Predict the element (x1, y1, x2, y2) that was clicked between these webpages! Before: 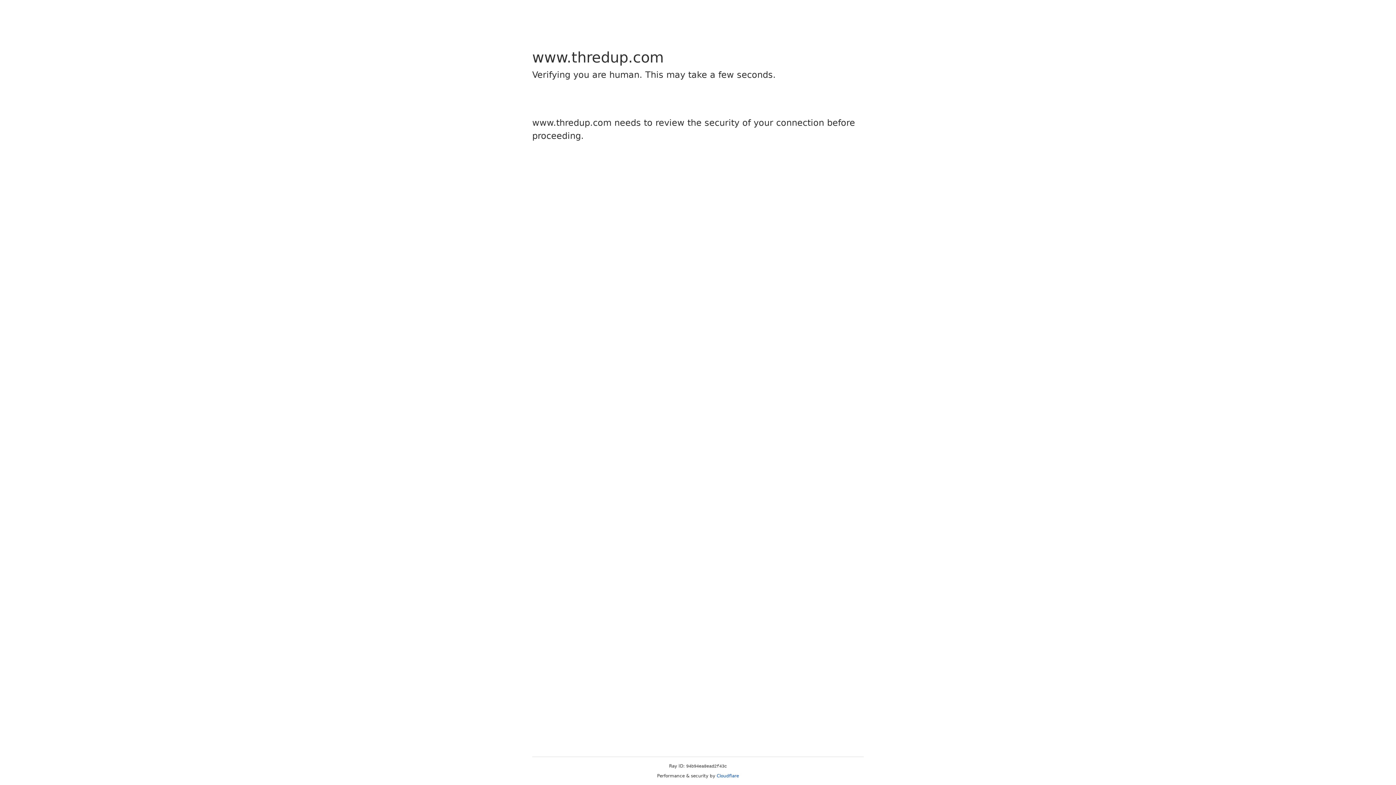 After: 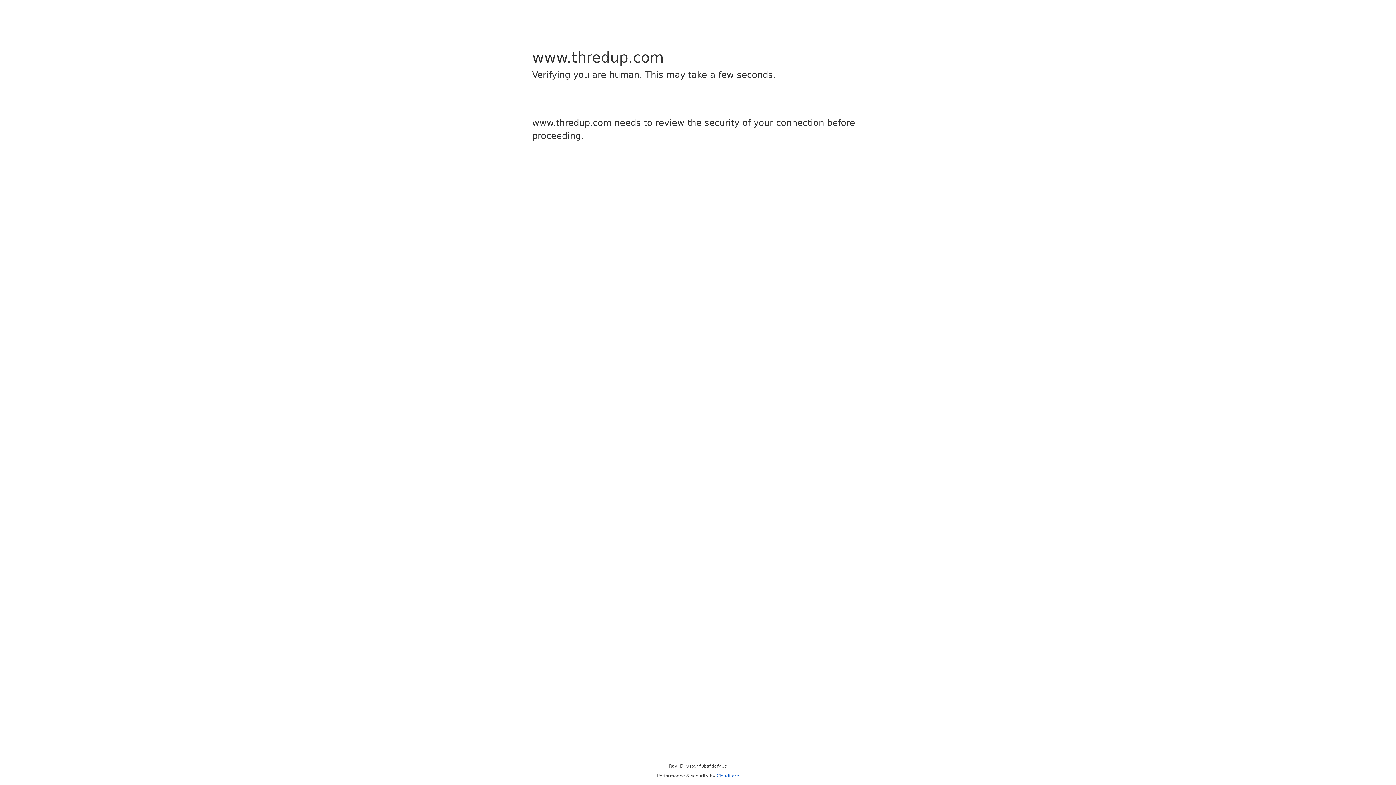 Action: label: Cloudflare bbox: (716, 773, 739, 778)